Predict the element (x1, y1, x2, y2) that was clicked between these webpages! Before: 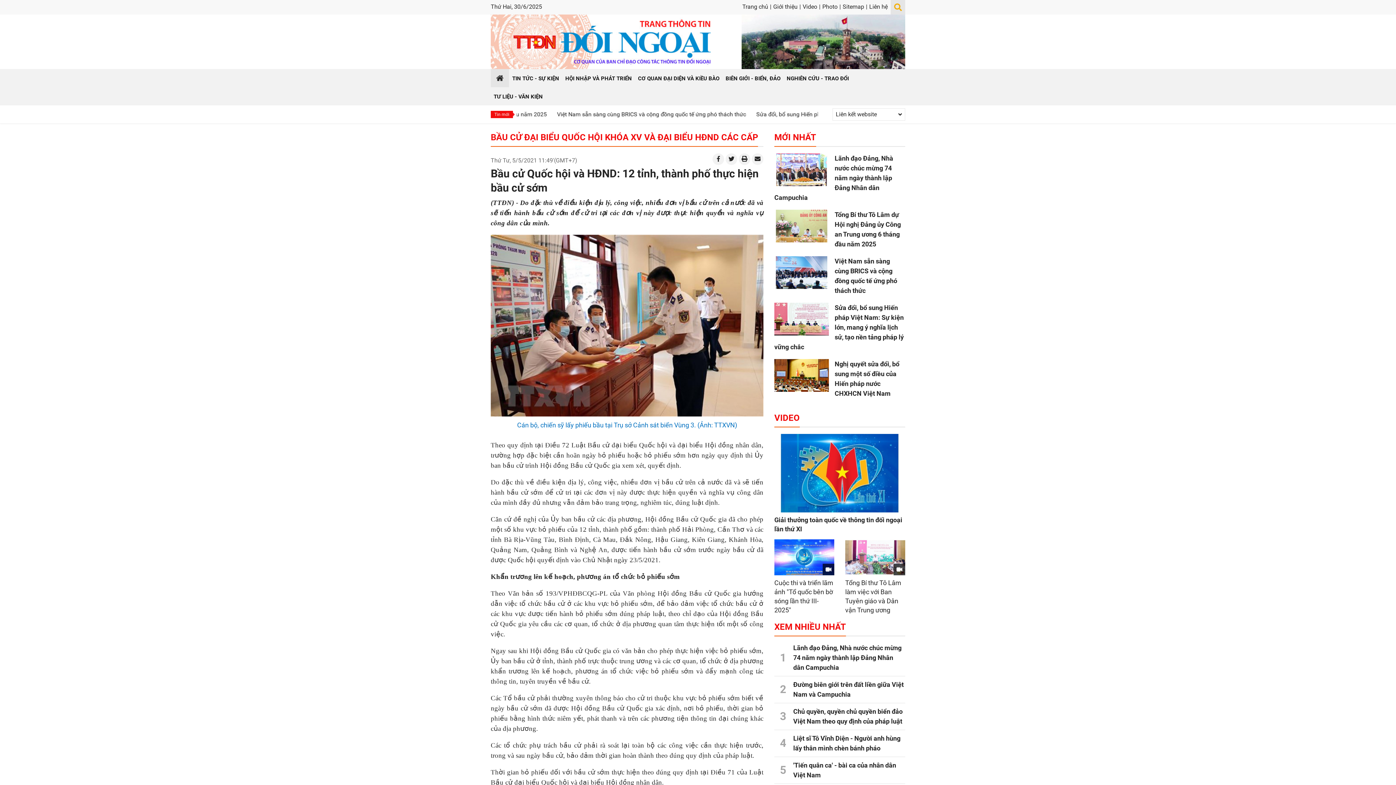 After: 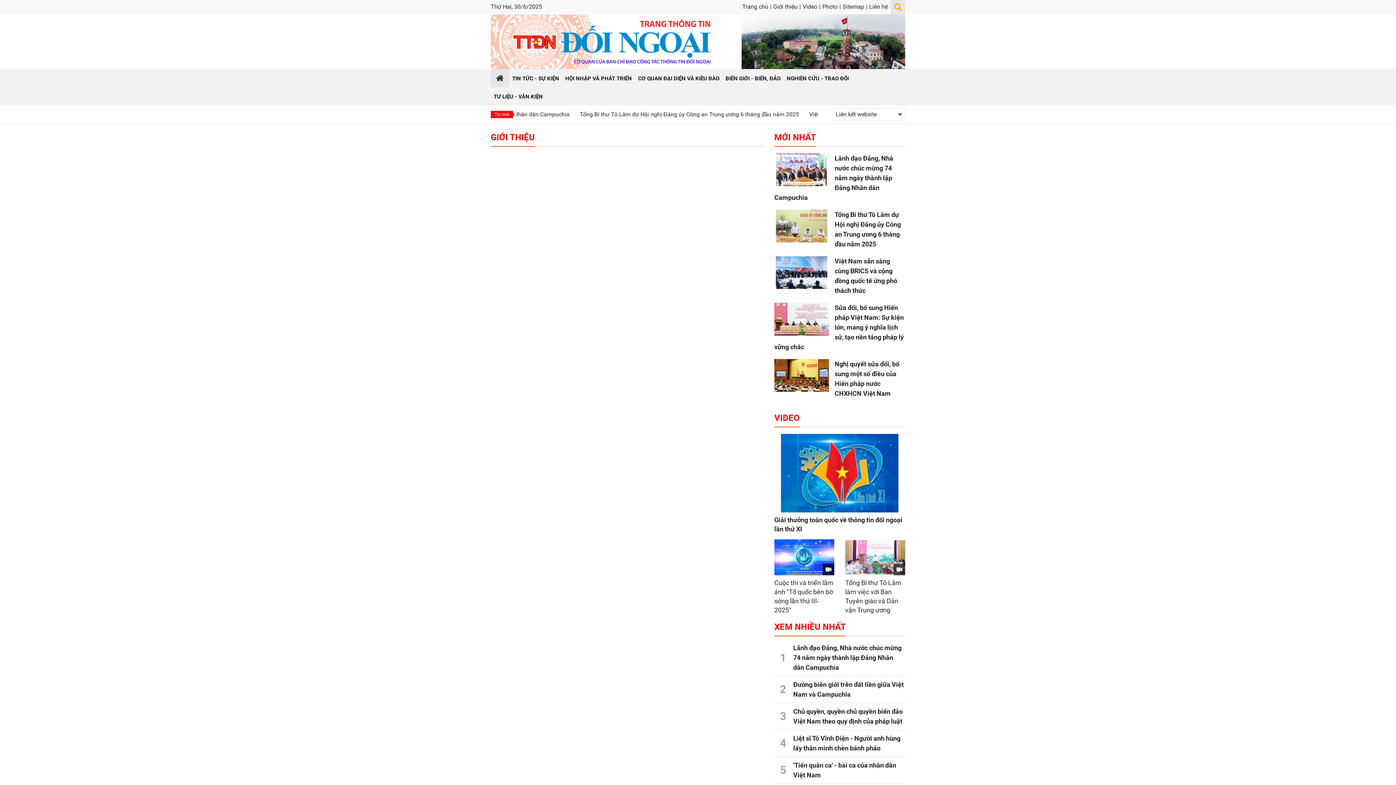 Action: label: Giới thiệu bbox: (773, 0, 797, 13)